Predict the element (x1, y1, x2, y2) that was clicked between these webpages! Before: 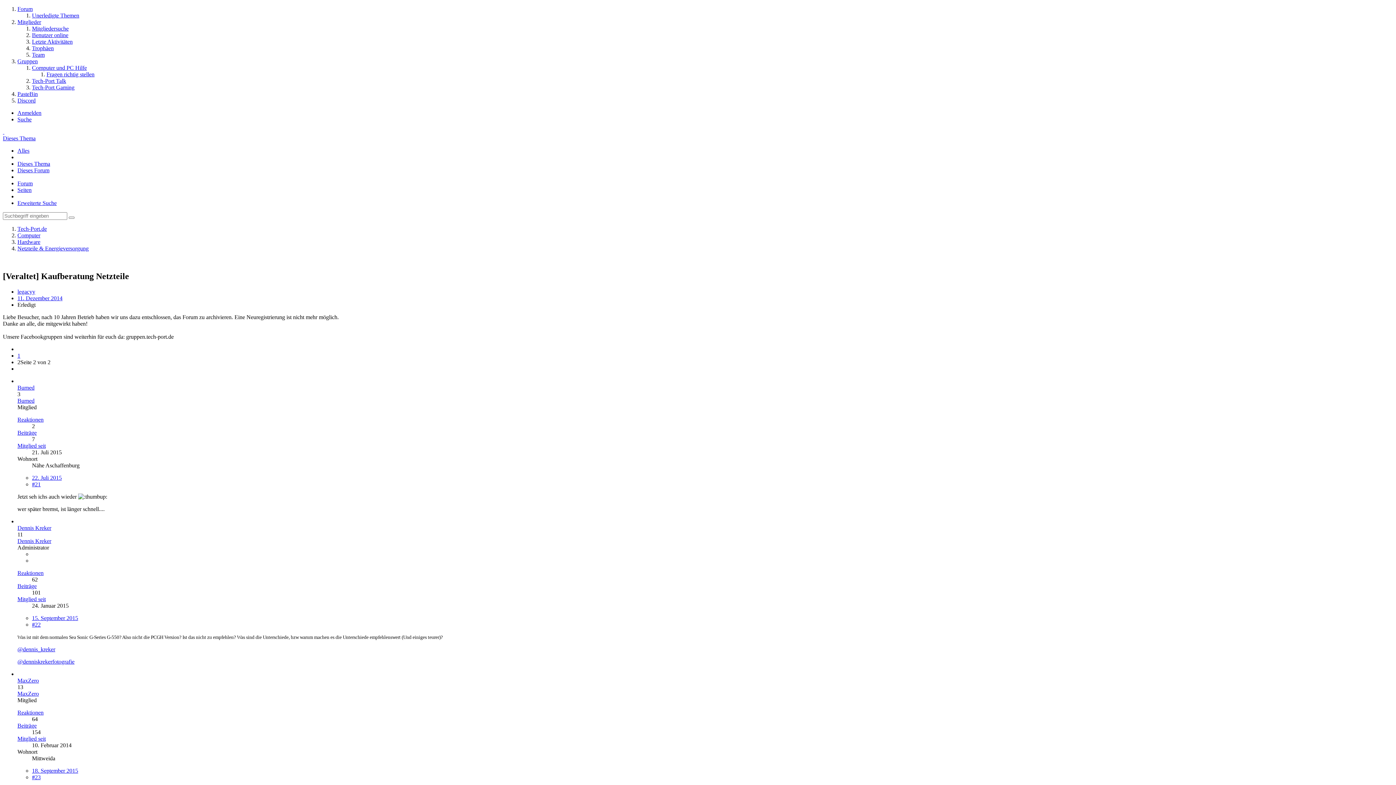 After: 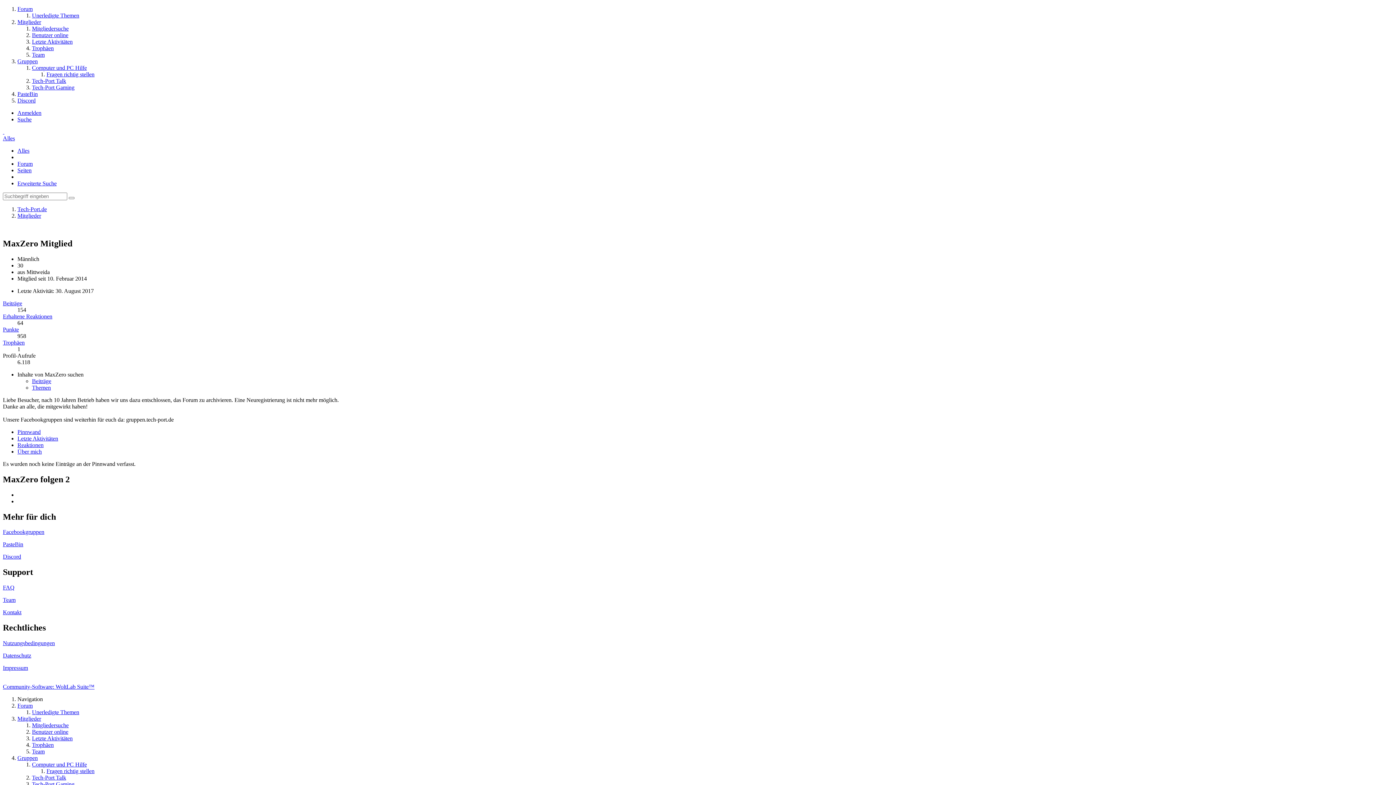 Action: label: MaxZero bbox: (17, 677, 38, 683)